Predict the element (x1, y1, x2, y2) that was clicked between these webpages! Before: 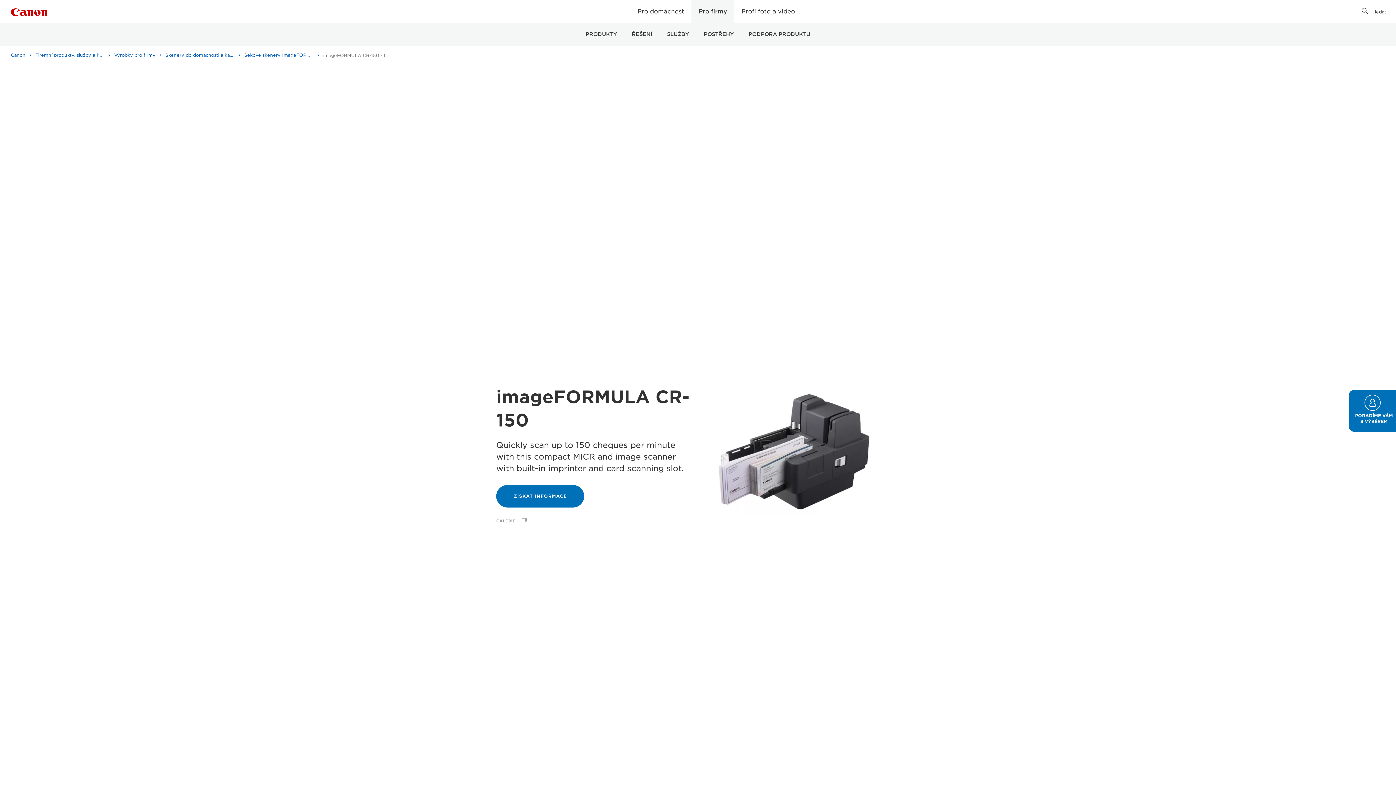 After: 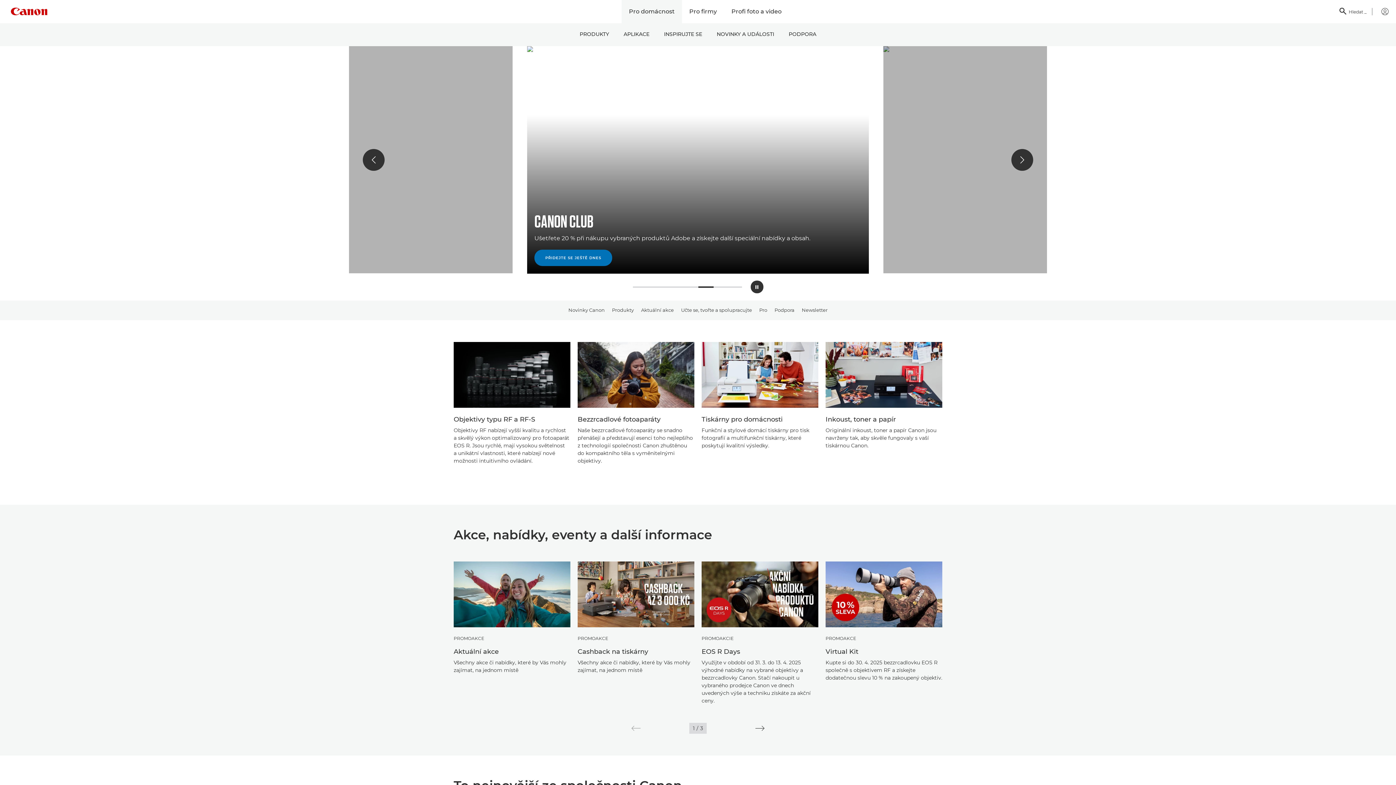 Action: label: Pro domácnost bbox: (630, 0, 691, 23)